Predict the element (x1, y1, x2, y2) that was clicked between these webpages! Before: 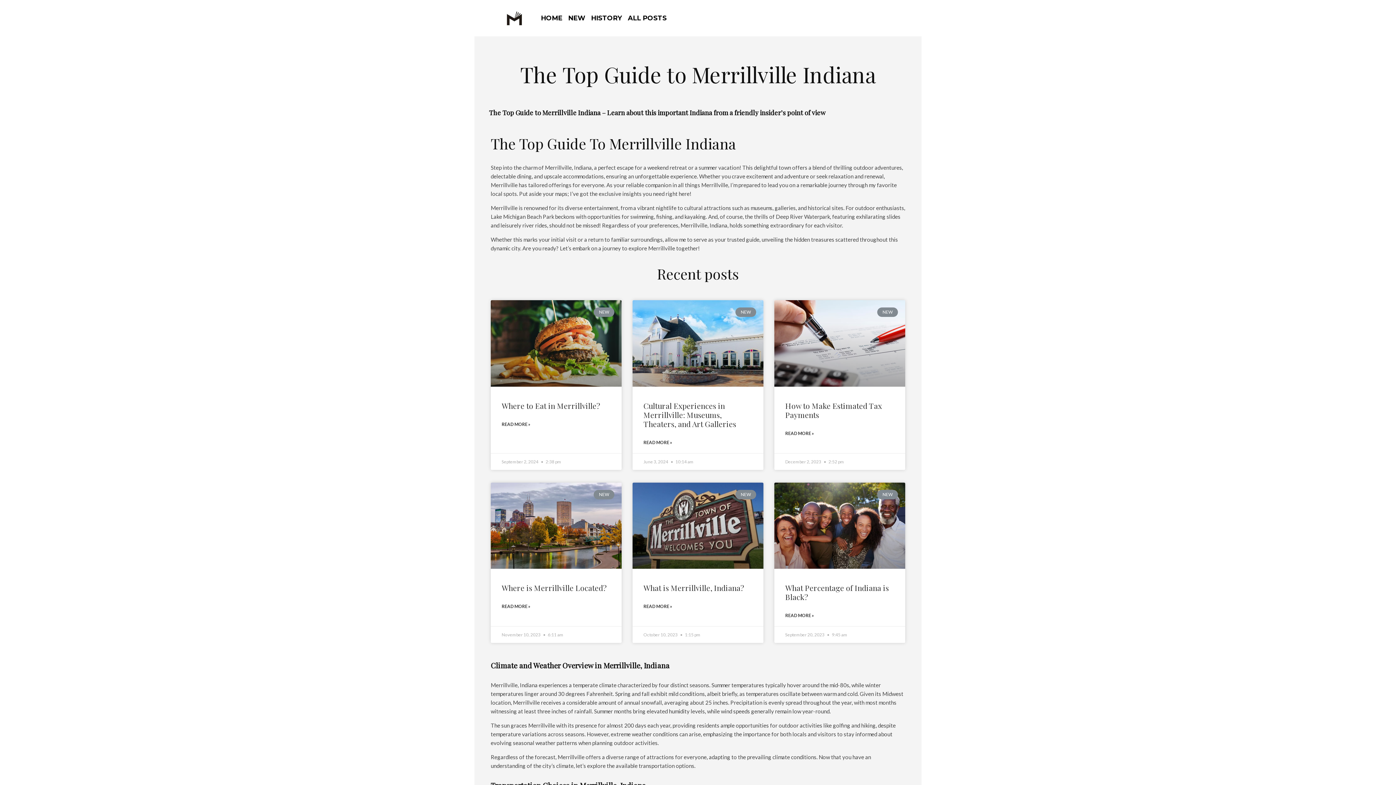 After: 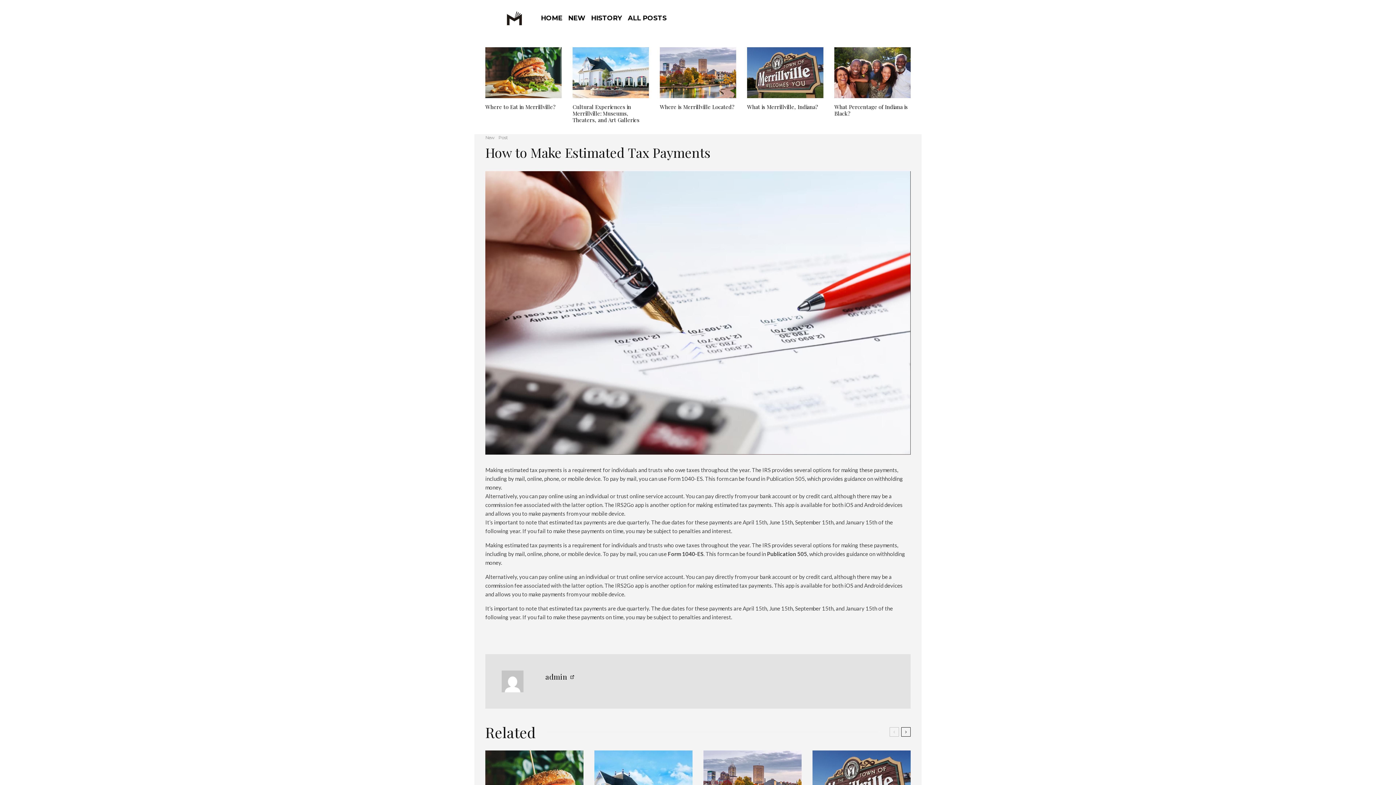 Action: label: How to Make Estimated Tax Payments bbox: (785, 400, 882, 419)